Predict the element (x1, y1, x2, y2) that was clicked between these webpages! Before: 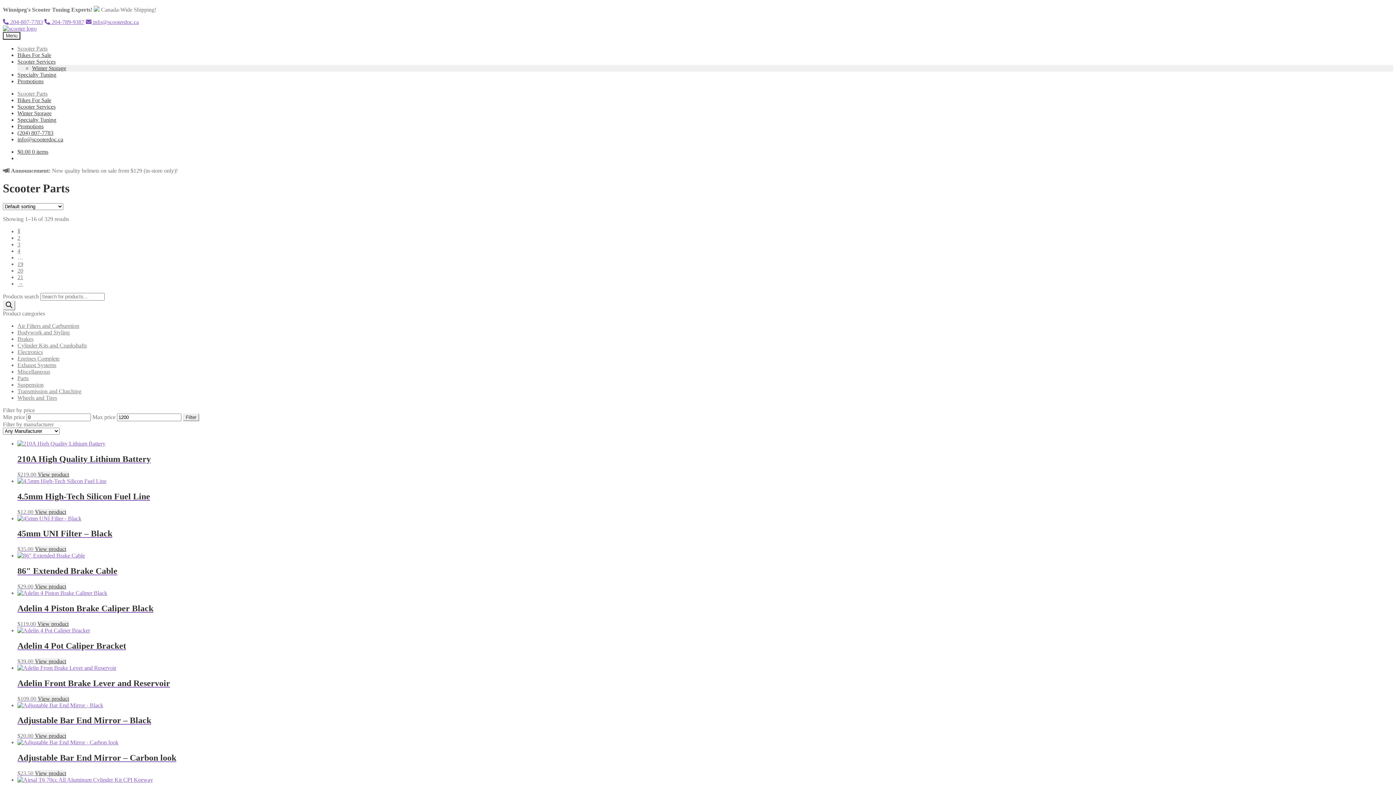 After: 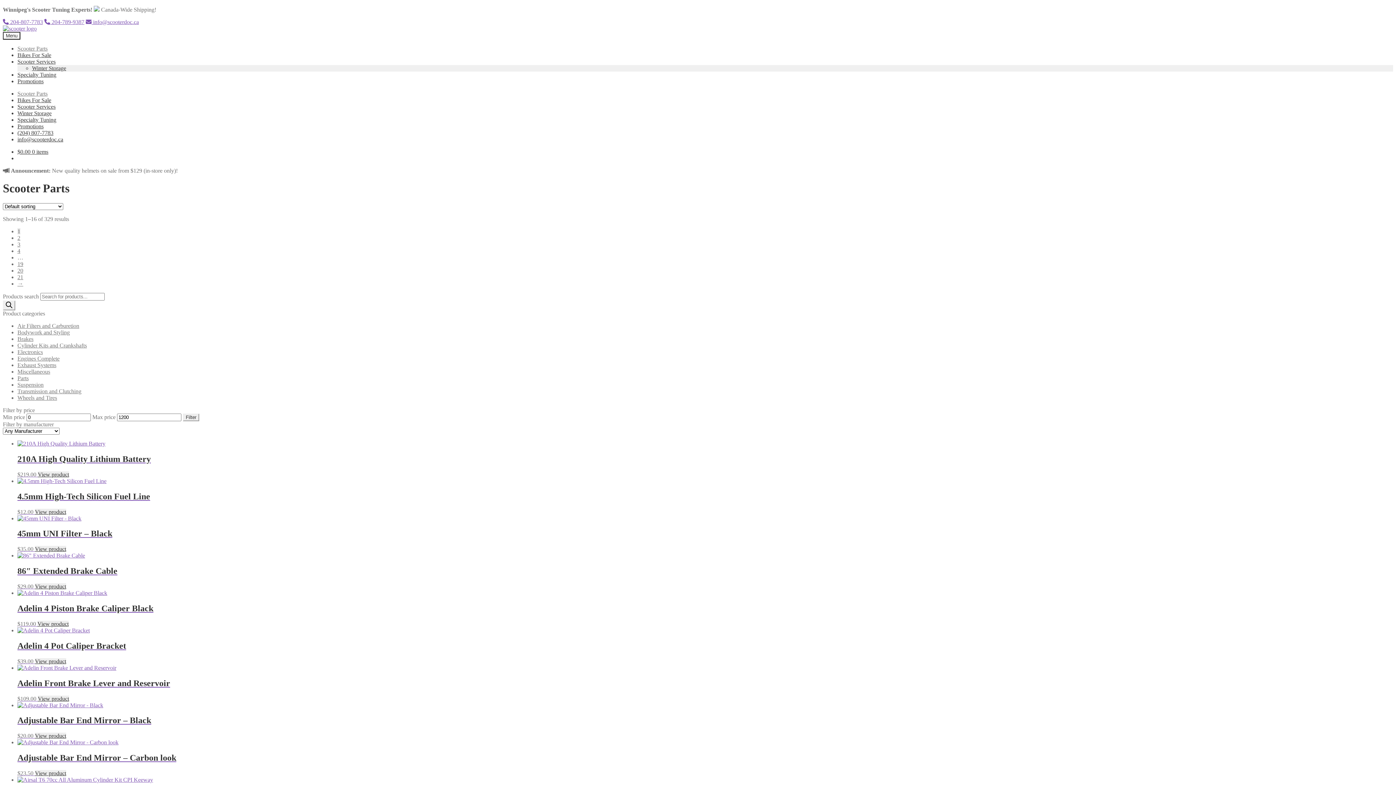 Action: bbox: (44, 18, 84, 25) label:  204-789-9387